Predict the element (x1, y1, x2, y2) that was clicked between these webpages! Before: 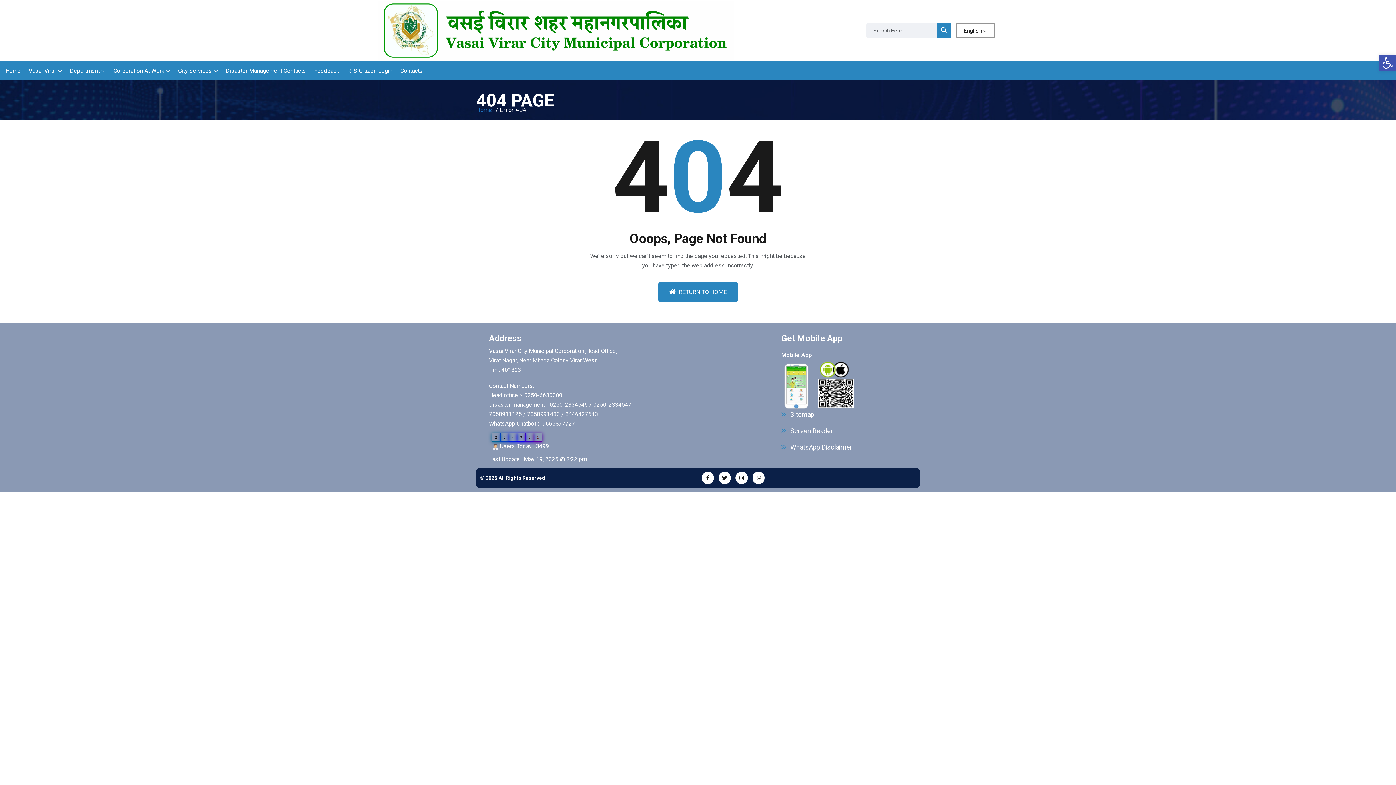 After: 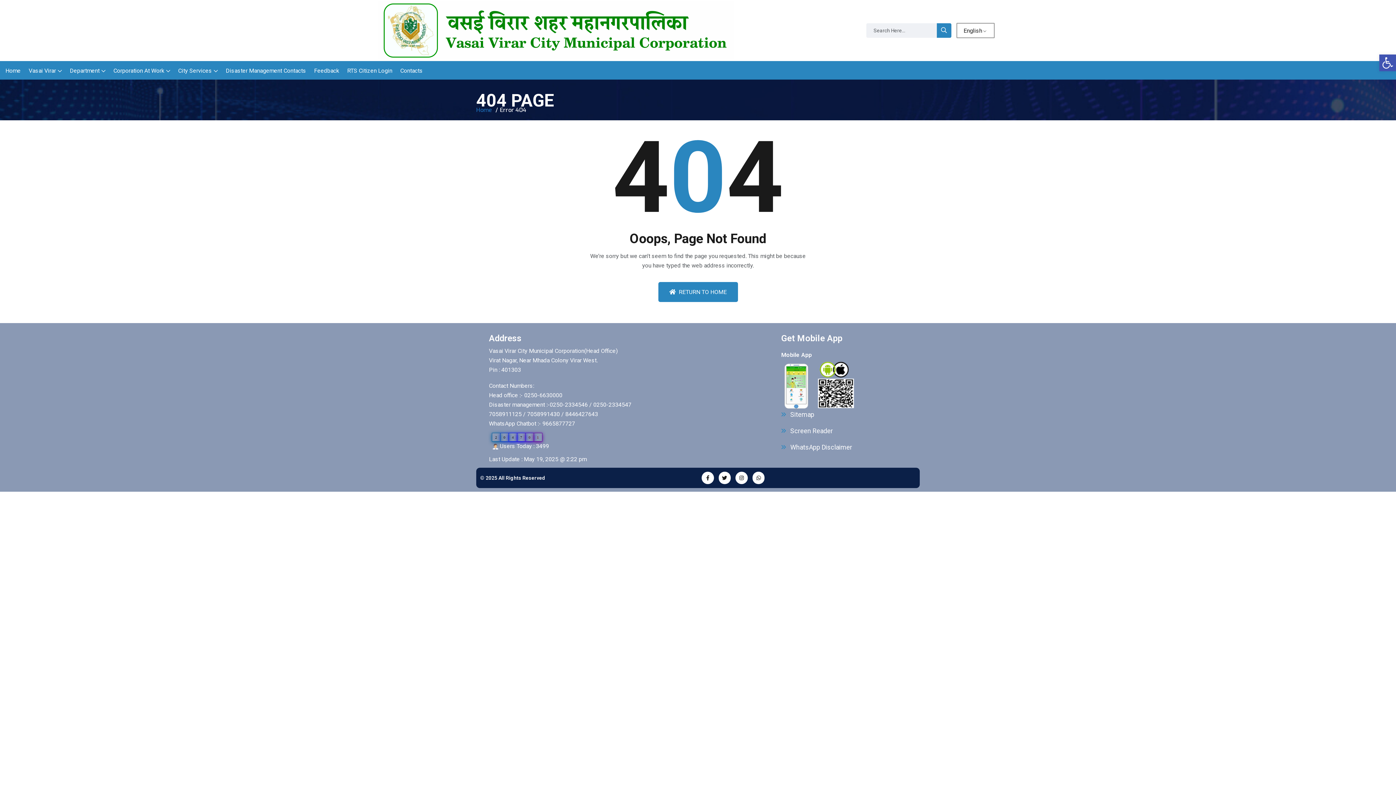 Action: label: Feedback bbox: (314, 61, 339, 79)